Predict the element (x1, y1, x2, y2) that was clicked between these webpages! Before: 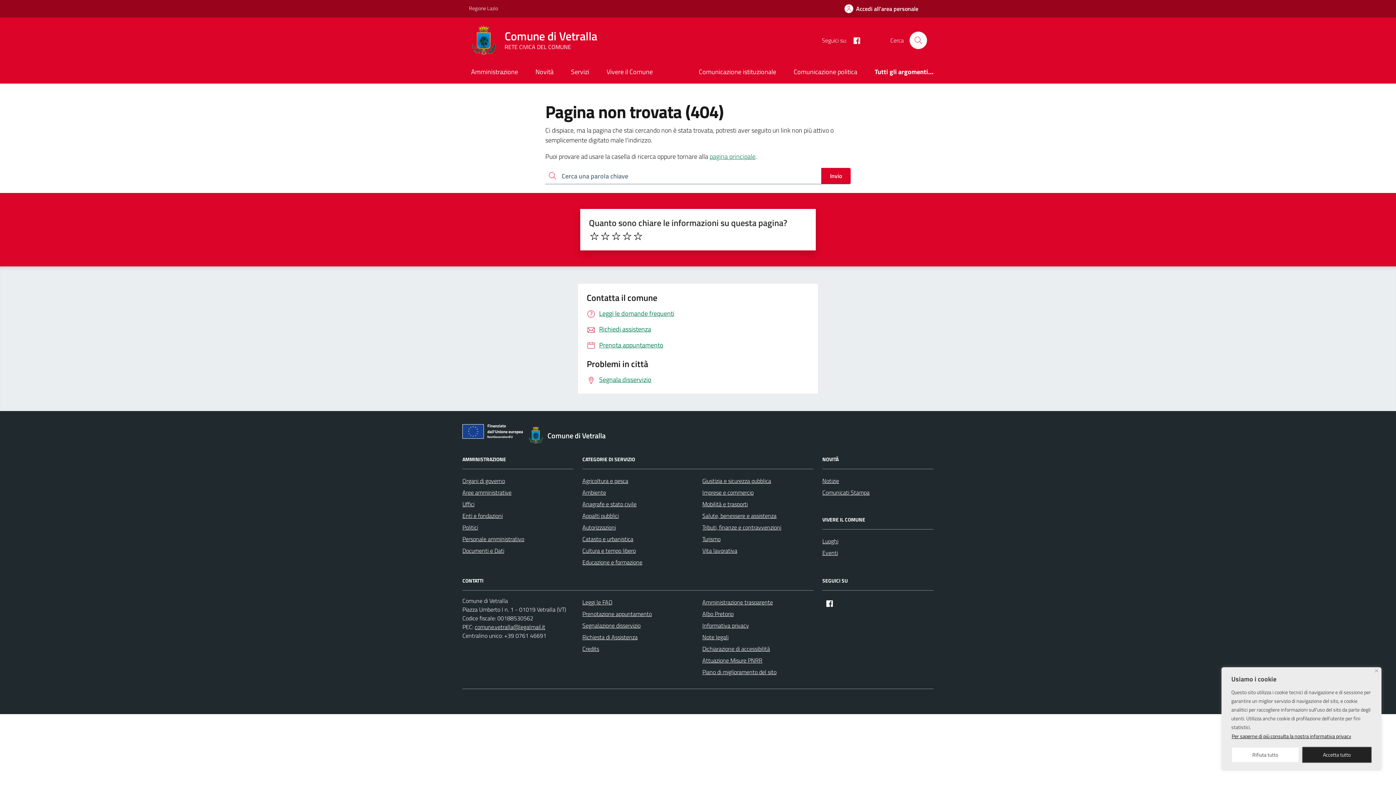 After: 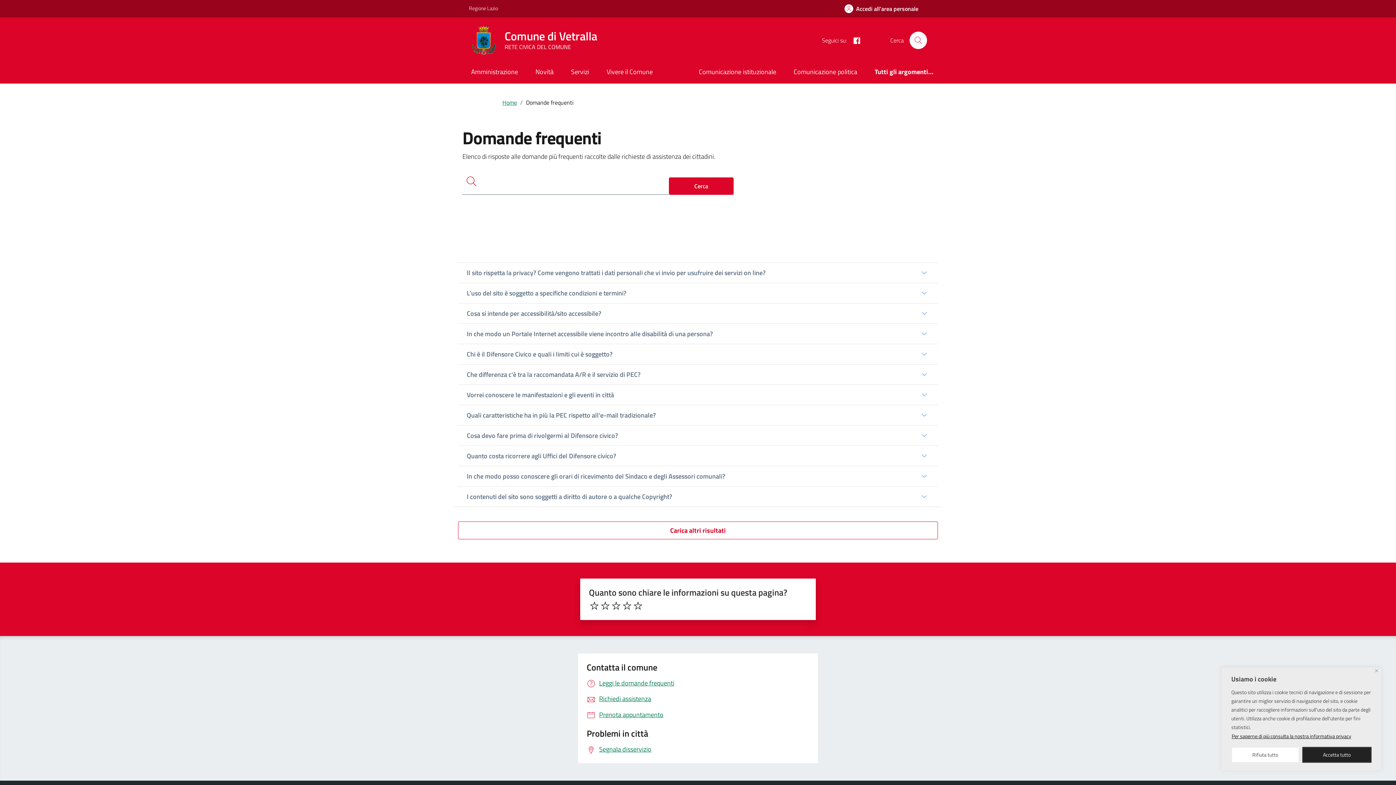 Action: label: Leggi le FAQ bbox: (582, 596, 612, 608)